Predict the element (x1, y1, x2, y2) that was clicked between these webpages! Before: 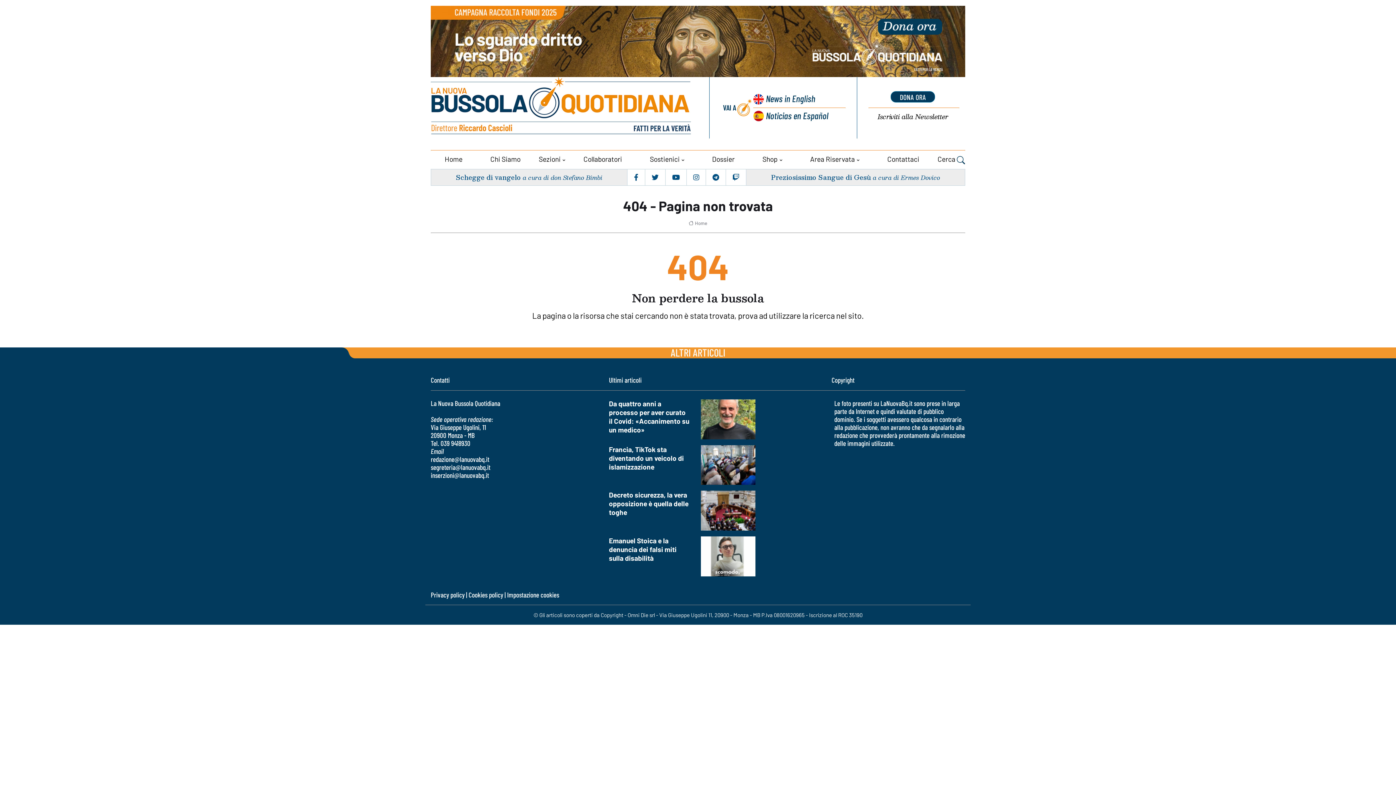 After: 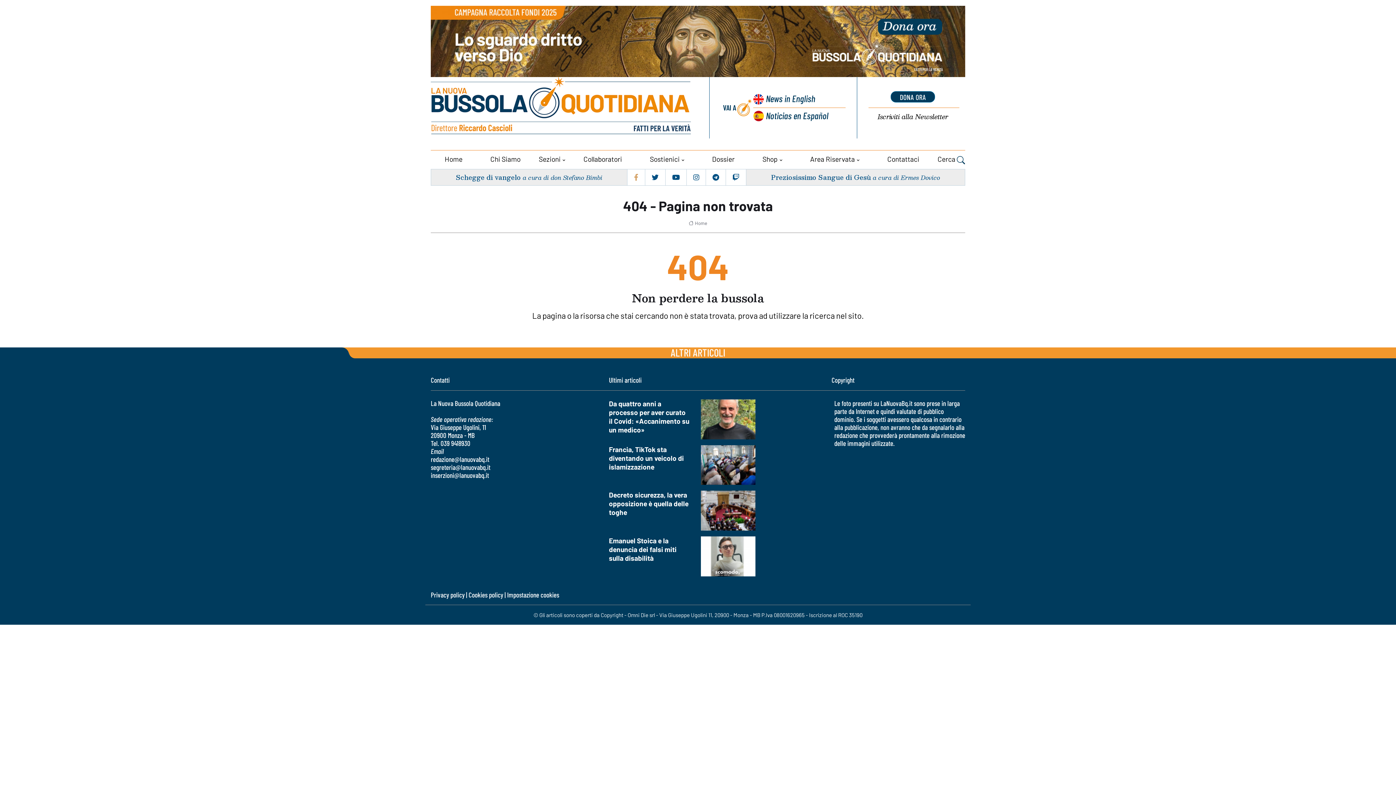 Action: bbox: (629, 170, 643, 183)